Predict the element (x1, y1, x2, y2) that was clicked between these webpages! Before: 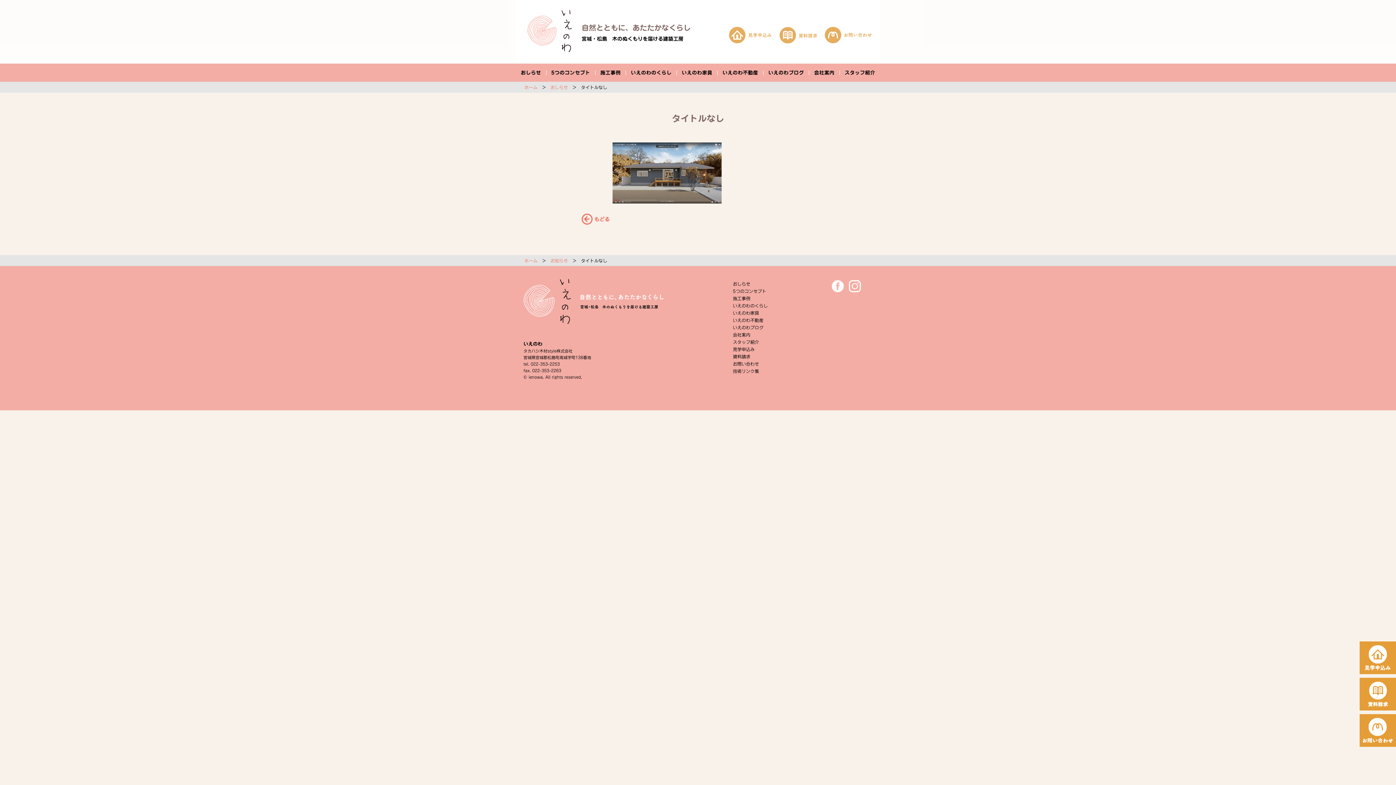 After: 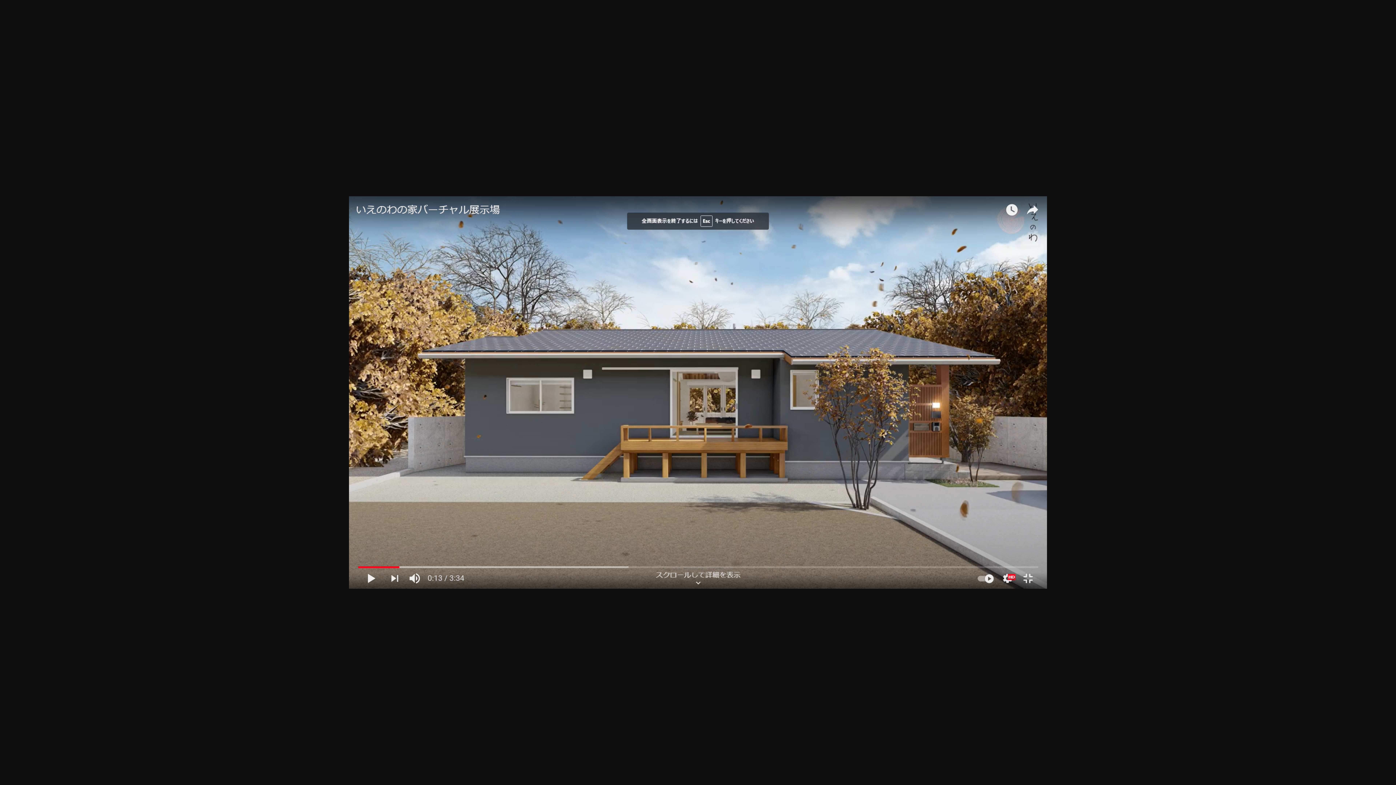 Action: bbox: (612, 169, 721, 175)